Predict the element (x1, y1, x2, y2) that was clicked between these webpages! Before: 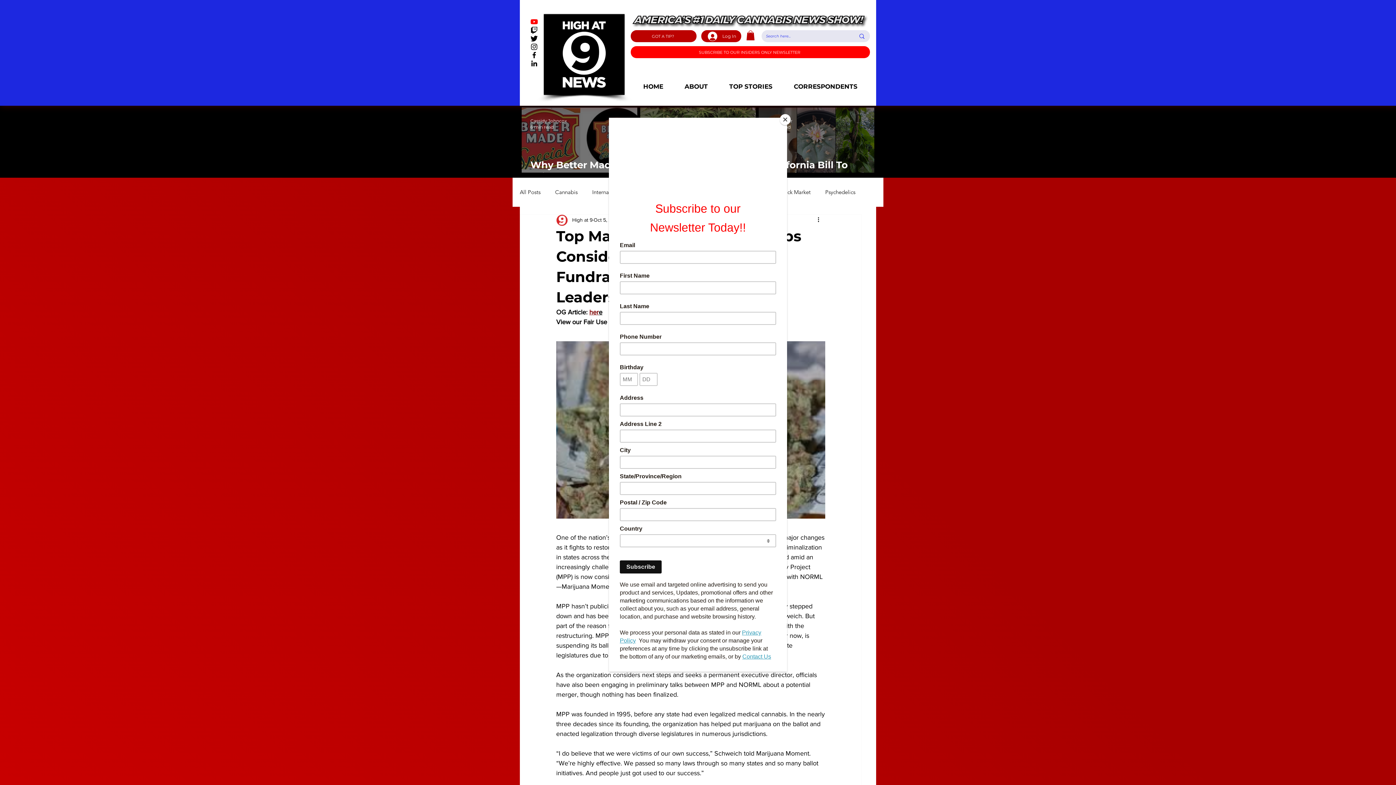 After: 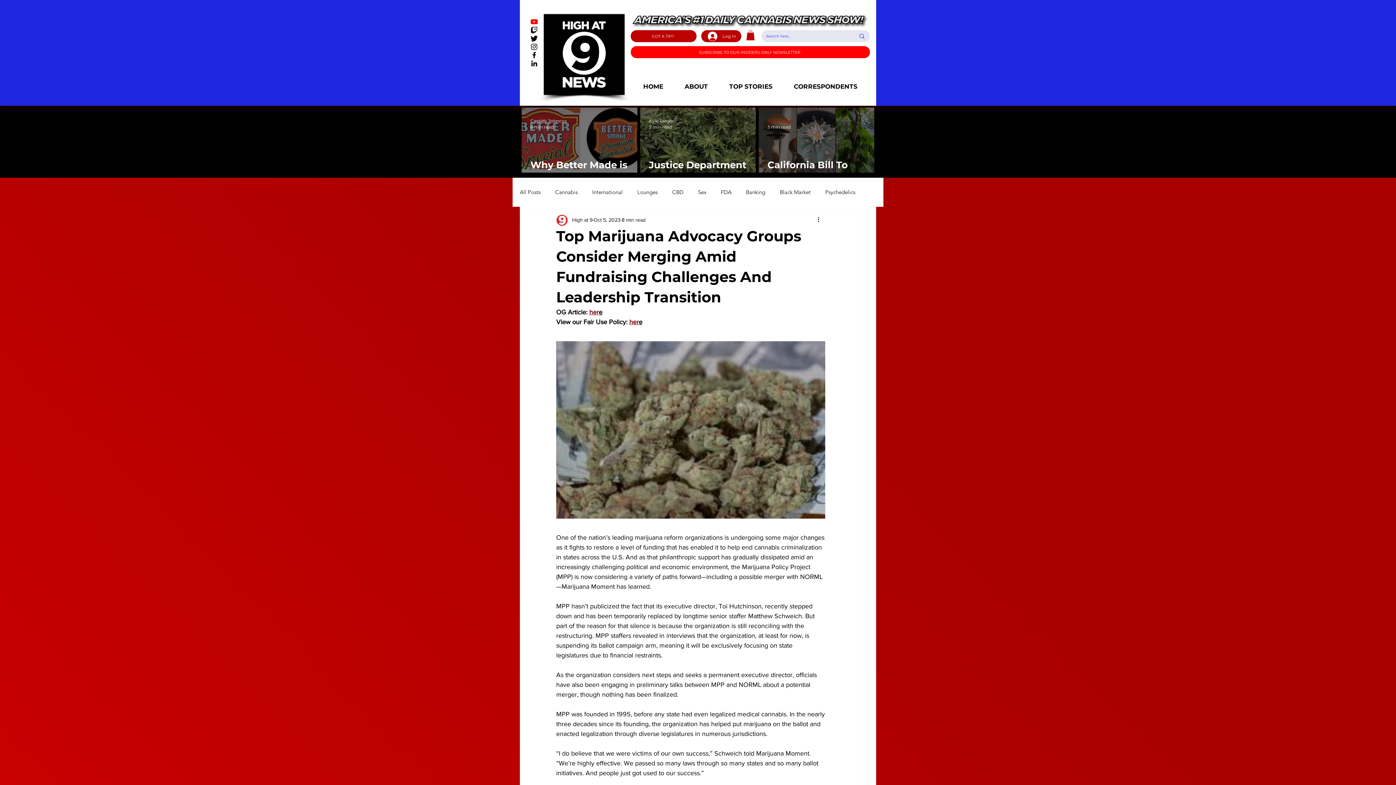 Action: label: Close bbox: (780, 114, 790, 125)